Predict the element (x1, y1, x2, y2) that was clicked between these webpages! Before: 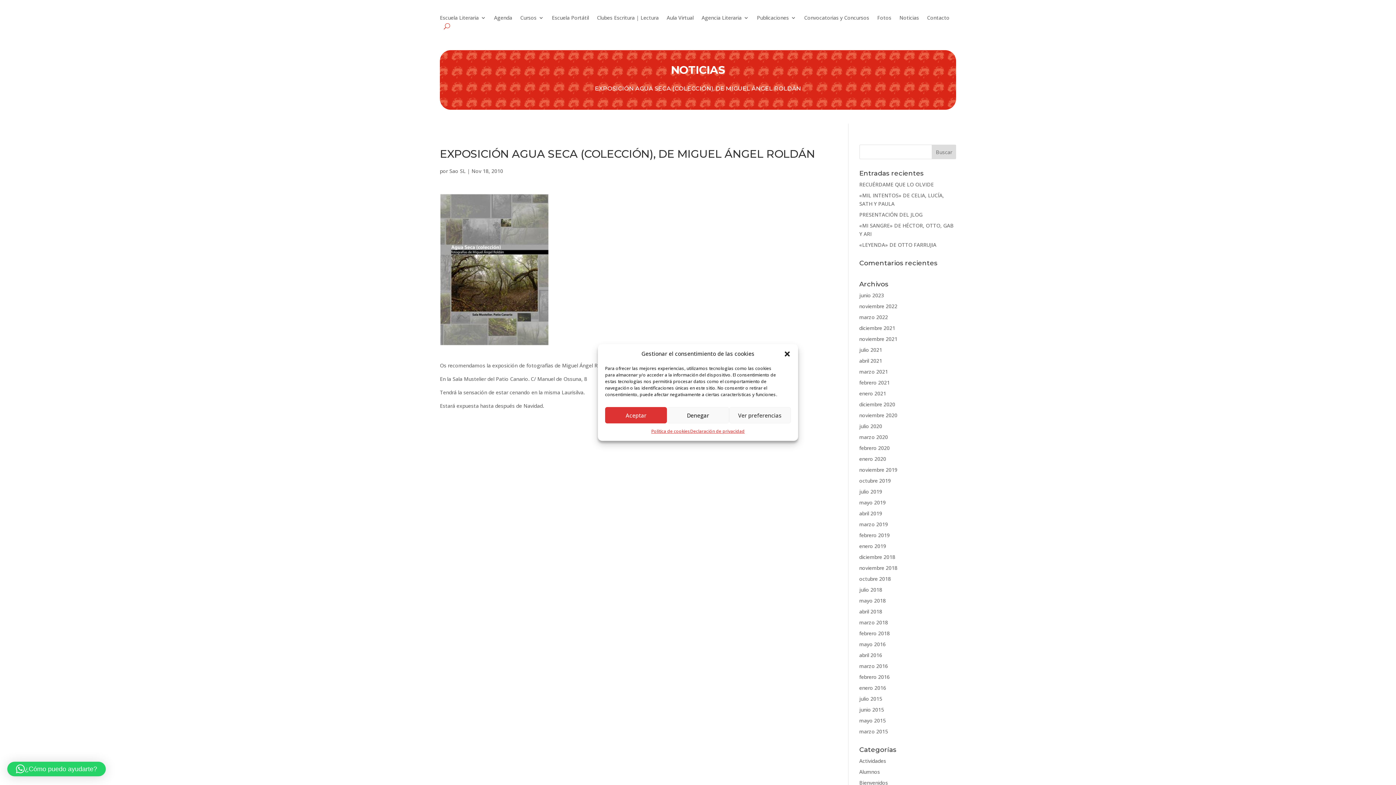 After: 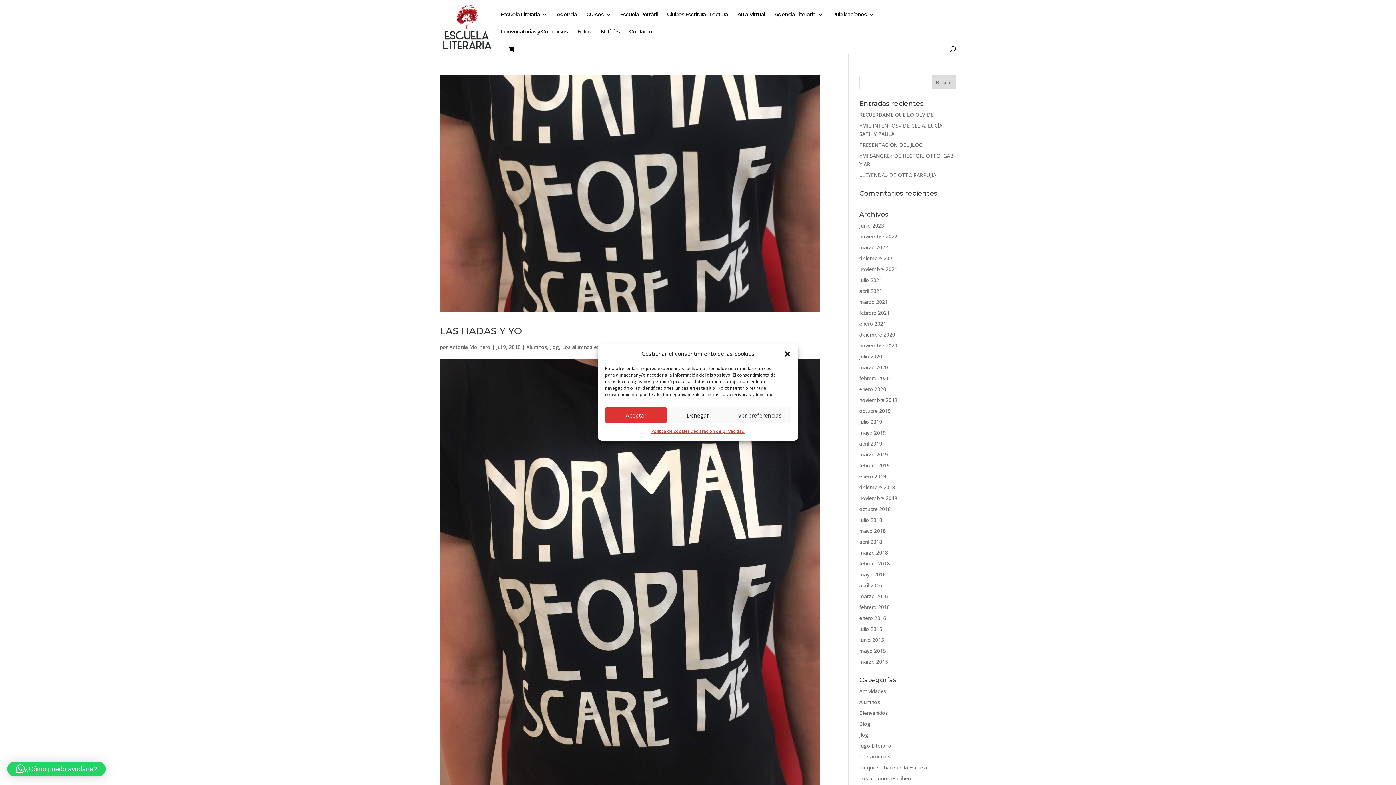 Action: bbox: (859, 586, 882, 593) label: julio 2018